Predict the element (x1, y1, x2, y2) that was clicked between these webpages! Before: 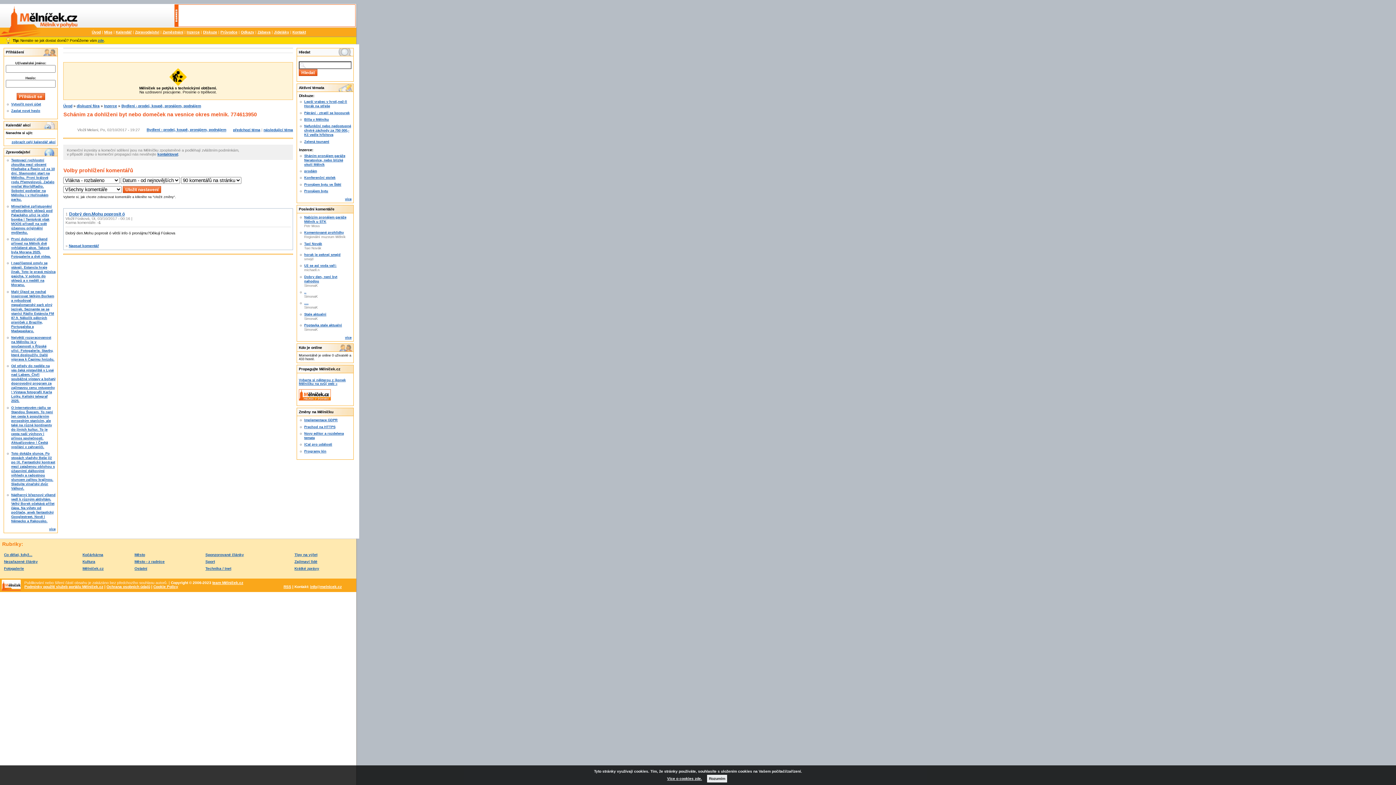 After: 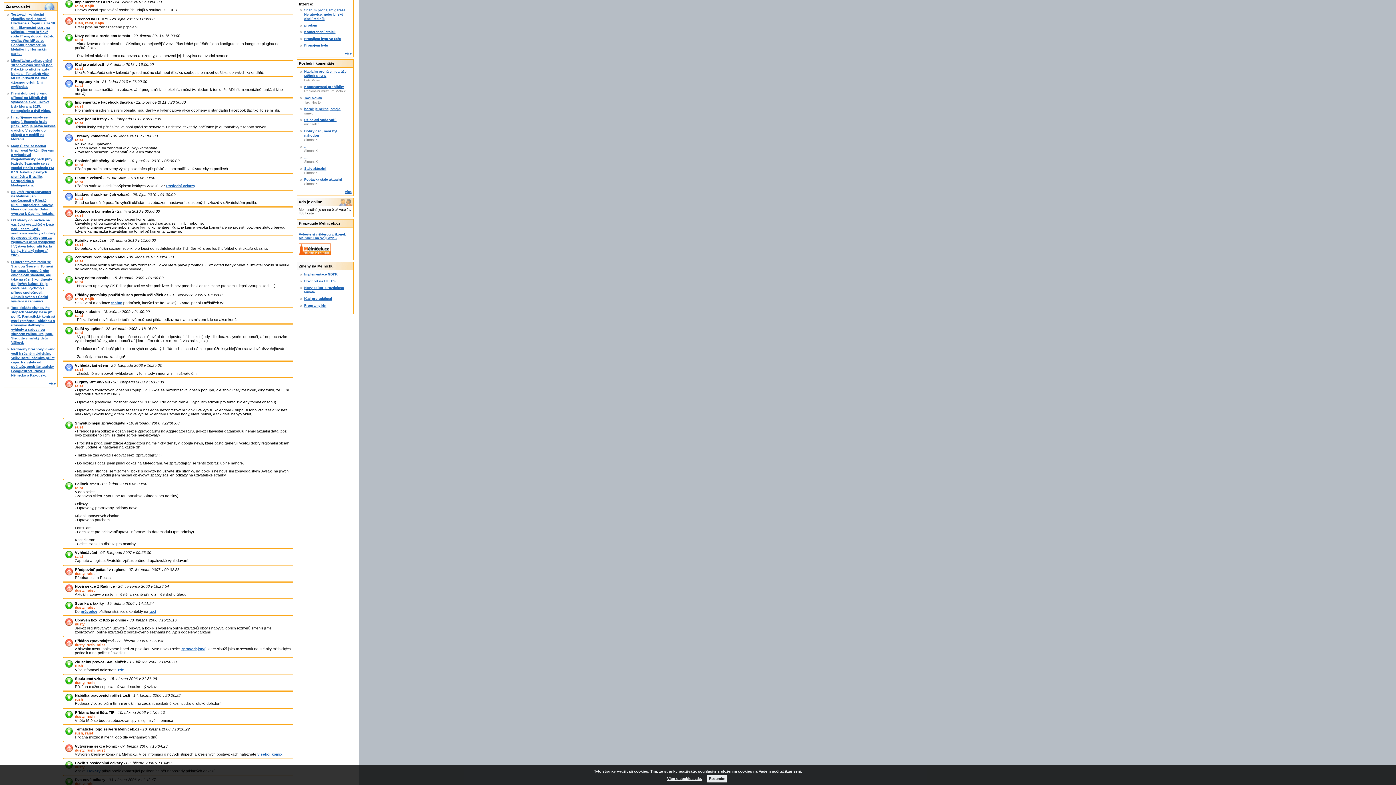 Action: label: Implementace GDPR bbox: (304, 418, 337, 422)